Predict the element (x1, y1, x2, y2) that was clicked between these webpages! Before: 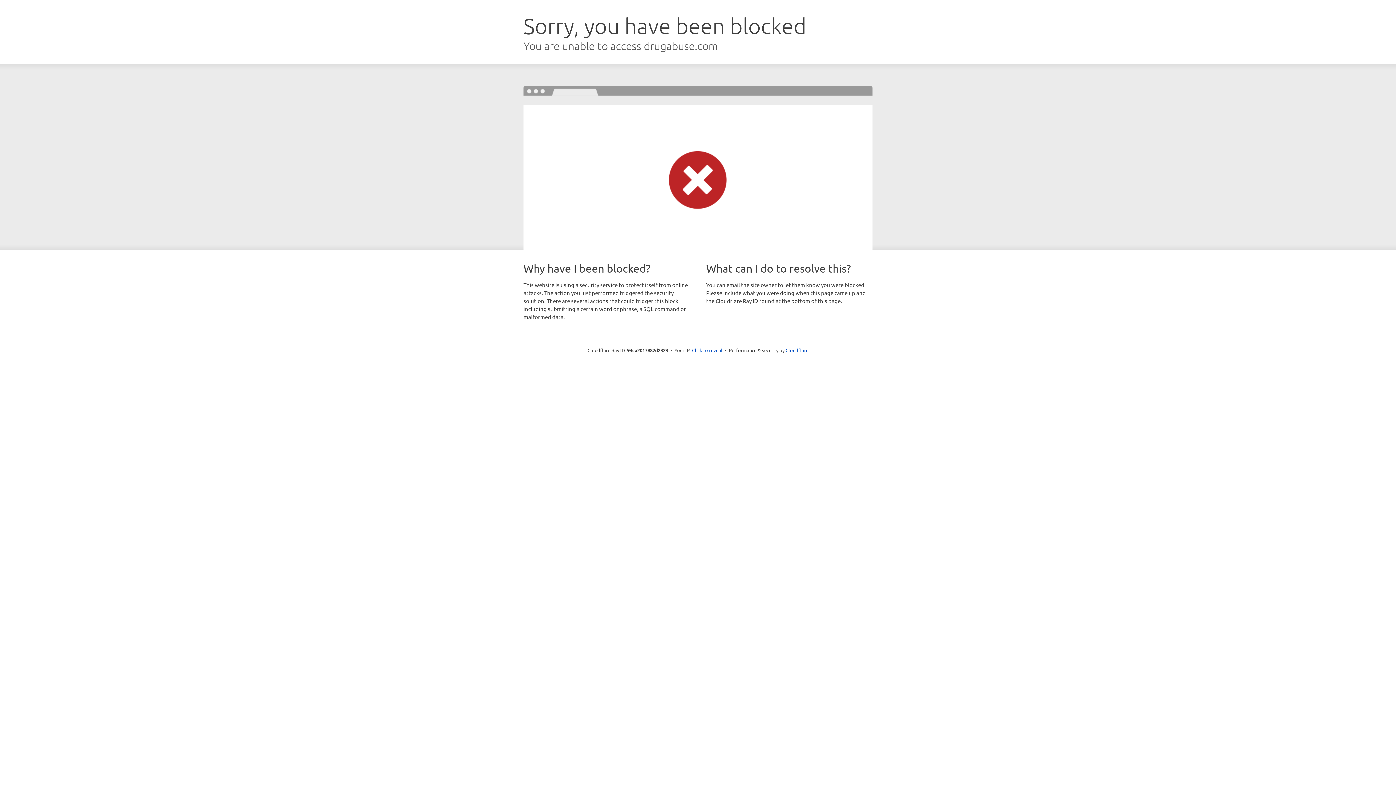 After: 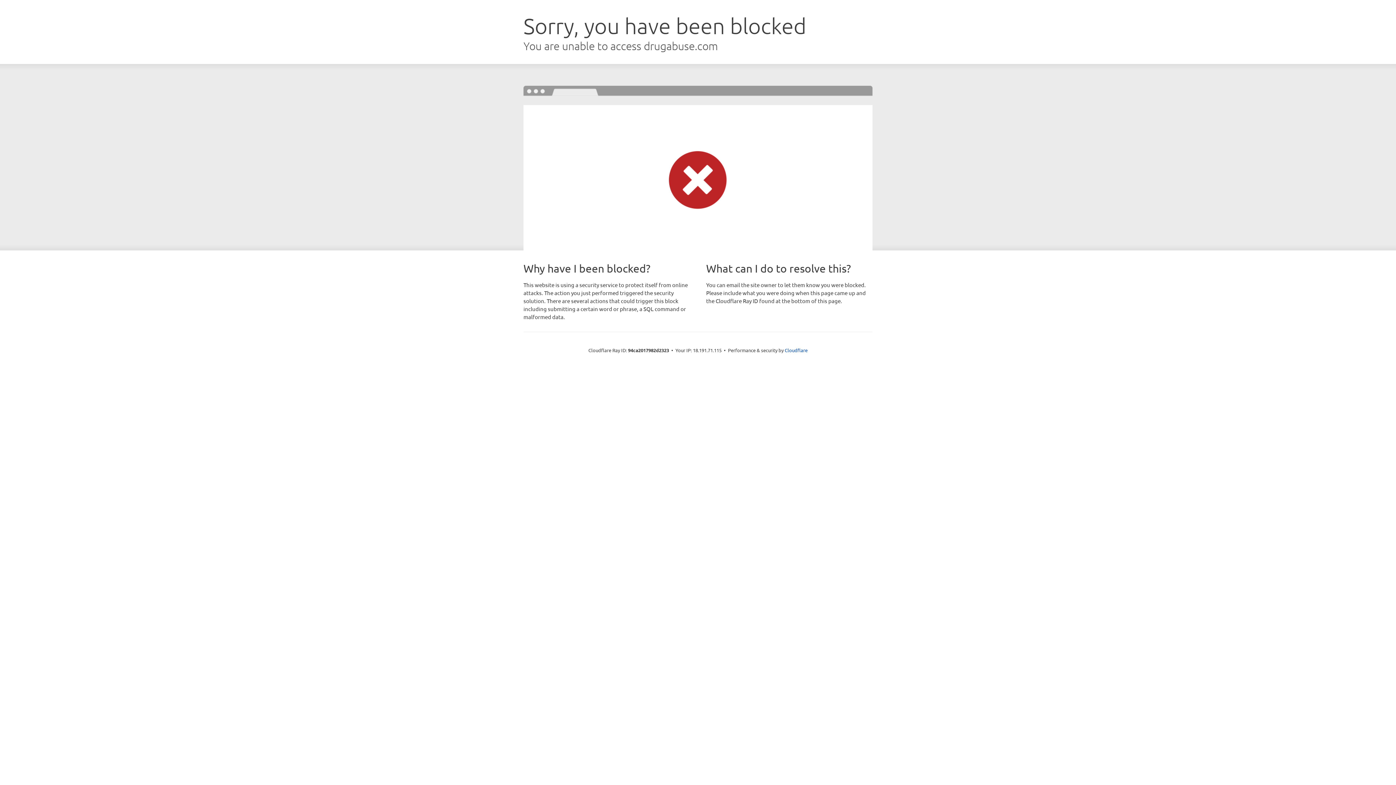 Action: label: Click to reveal bbox: (692, 346, 722, 353)